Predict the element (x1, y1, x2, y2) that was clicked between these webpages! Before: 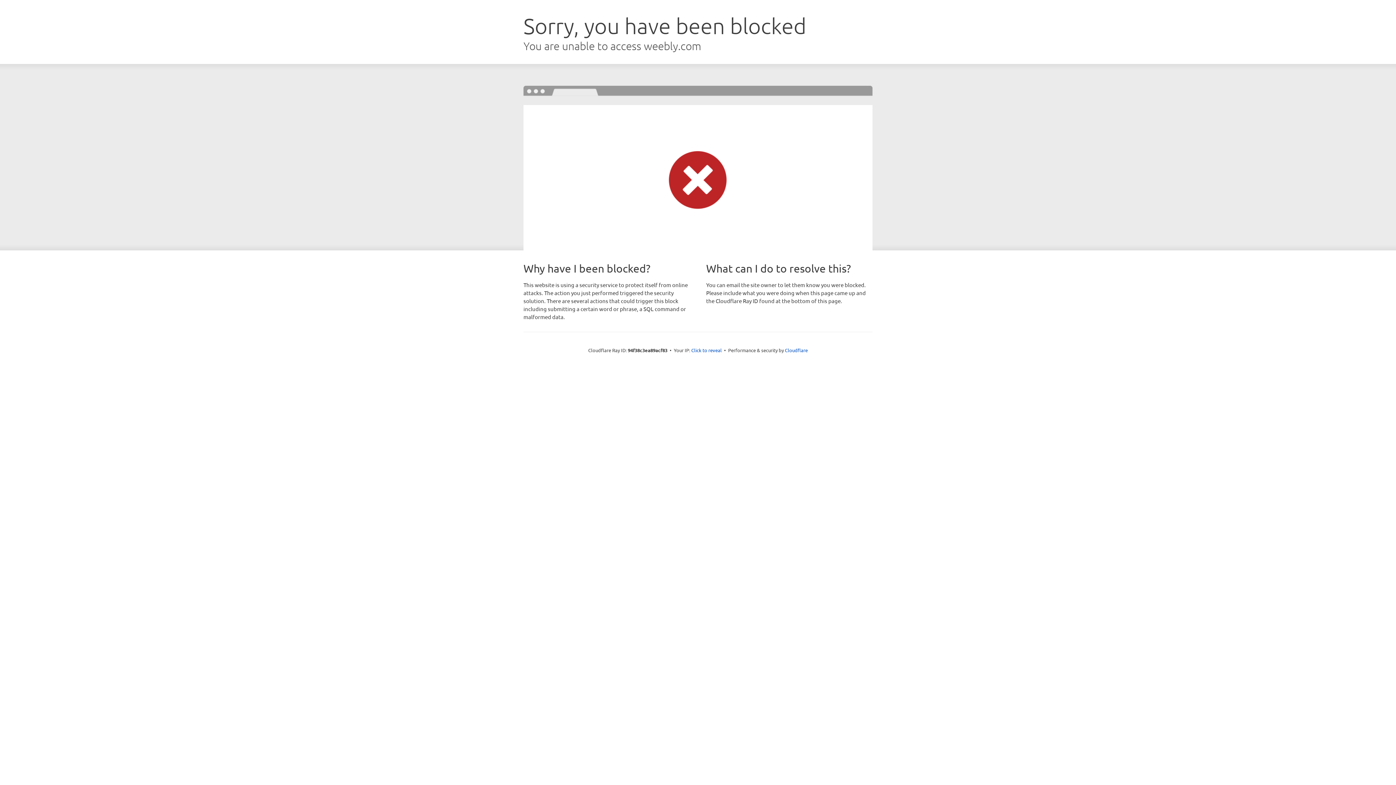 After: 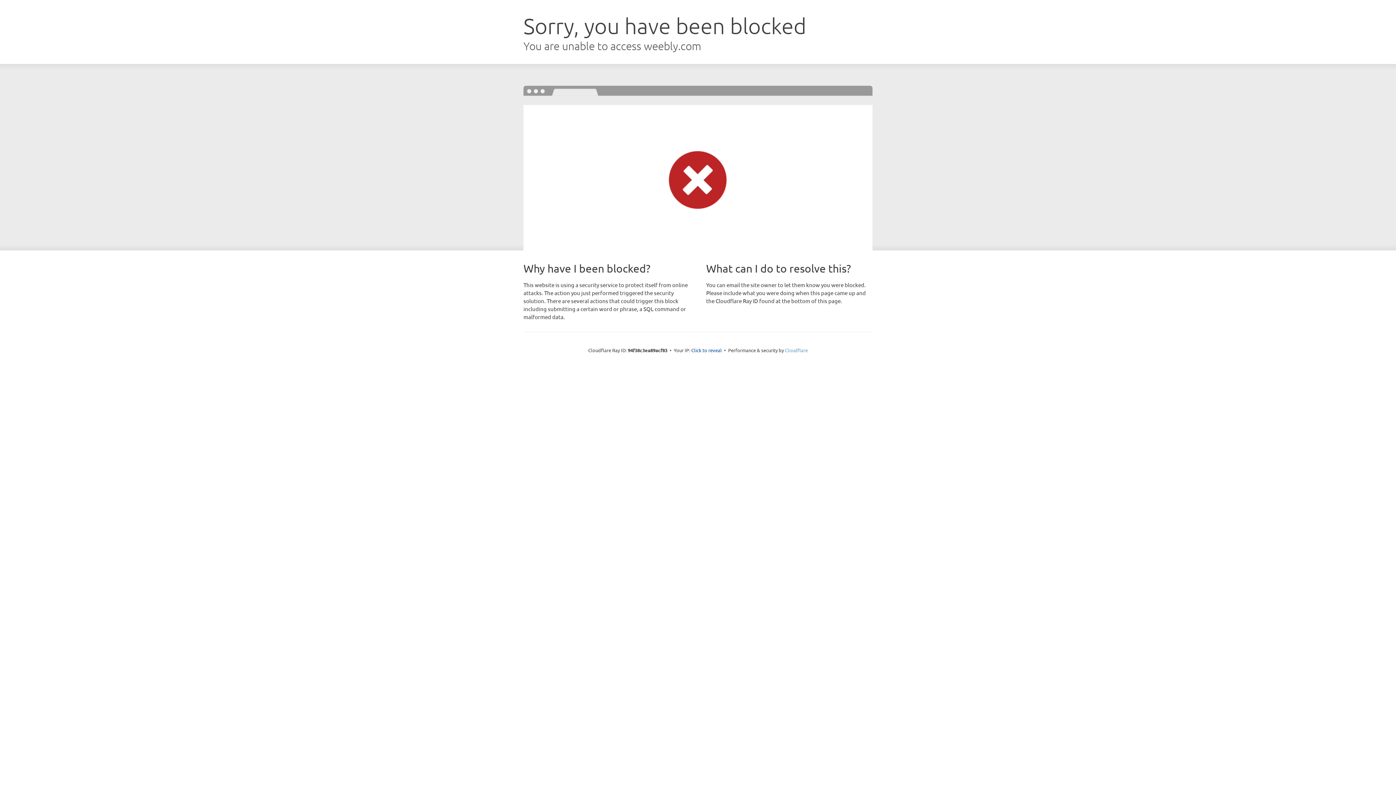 Action: label: Cloudflare bbox: (785, 347, 808, 353)